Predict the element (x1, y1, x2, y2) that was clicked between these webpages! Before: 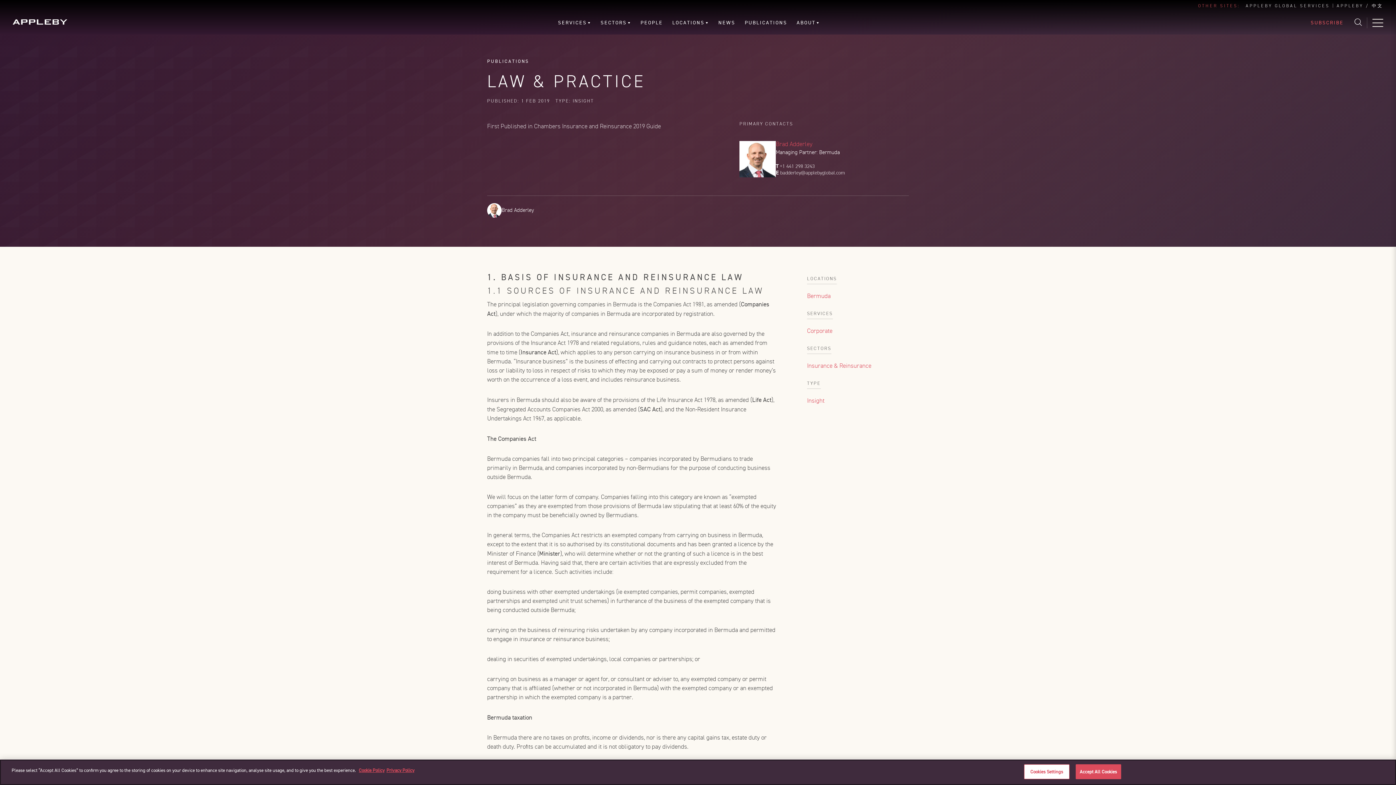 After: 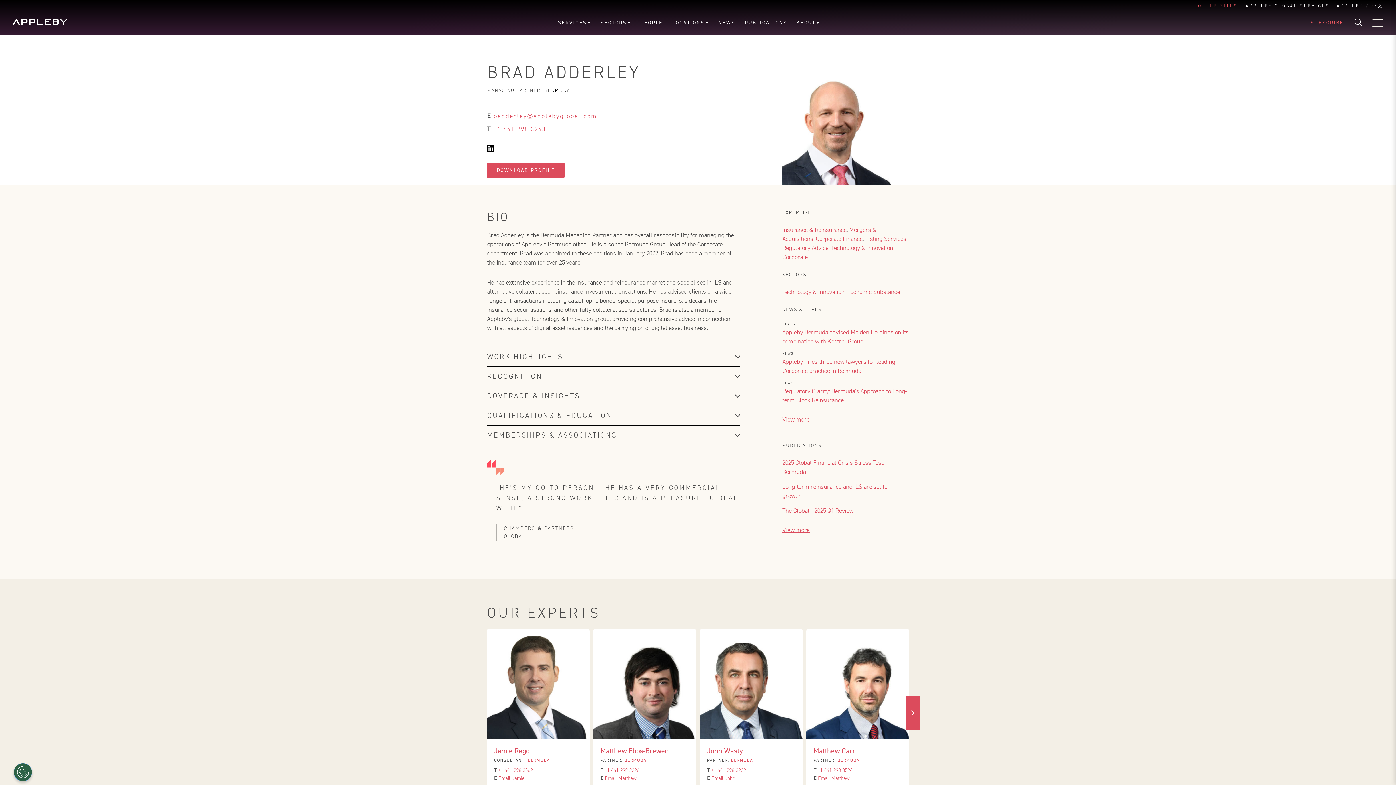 Action: bbox: (501, 206, 534, 213) label: Brad Adderley